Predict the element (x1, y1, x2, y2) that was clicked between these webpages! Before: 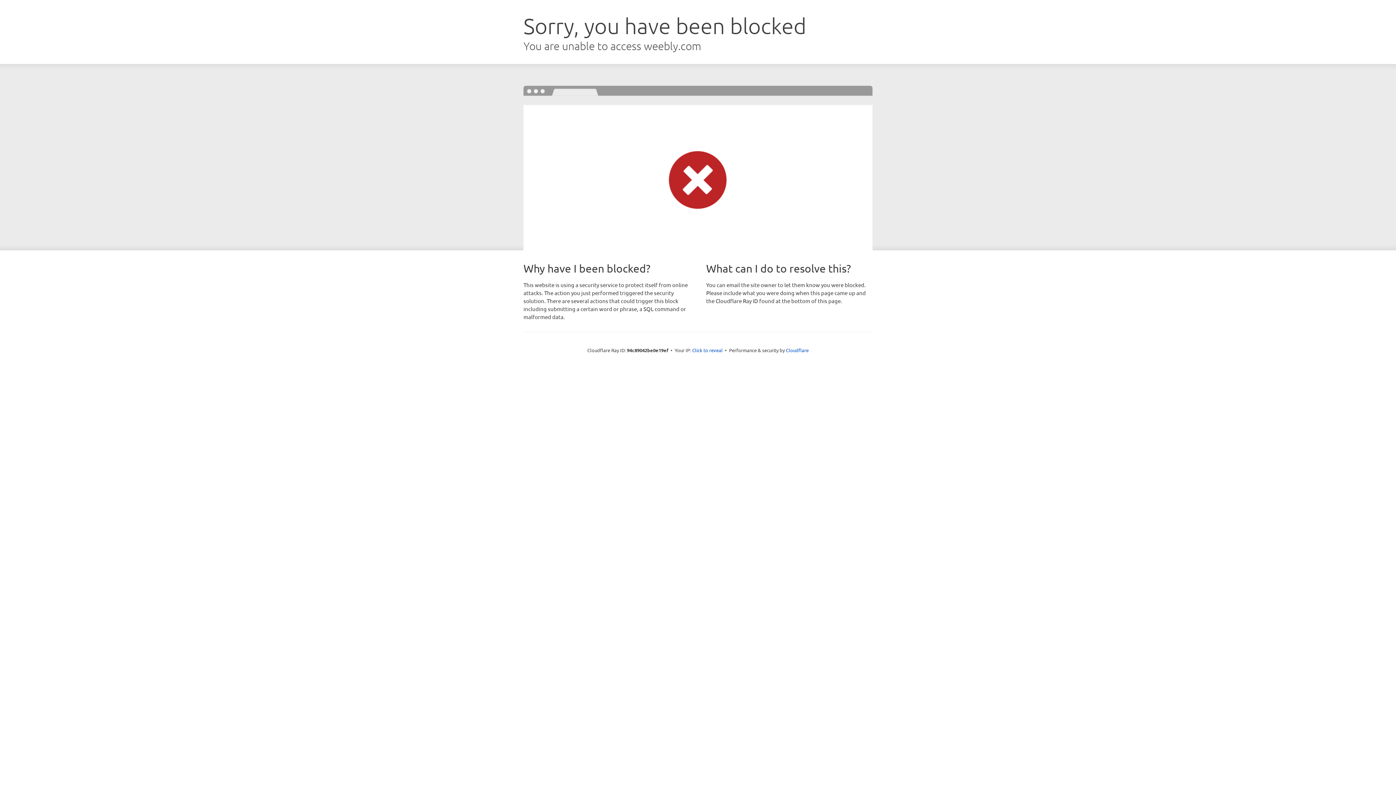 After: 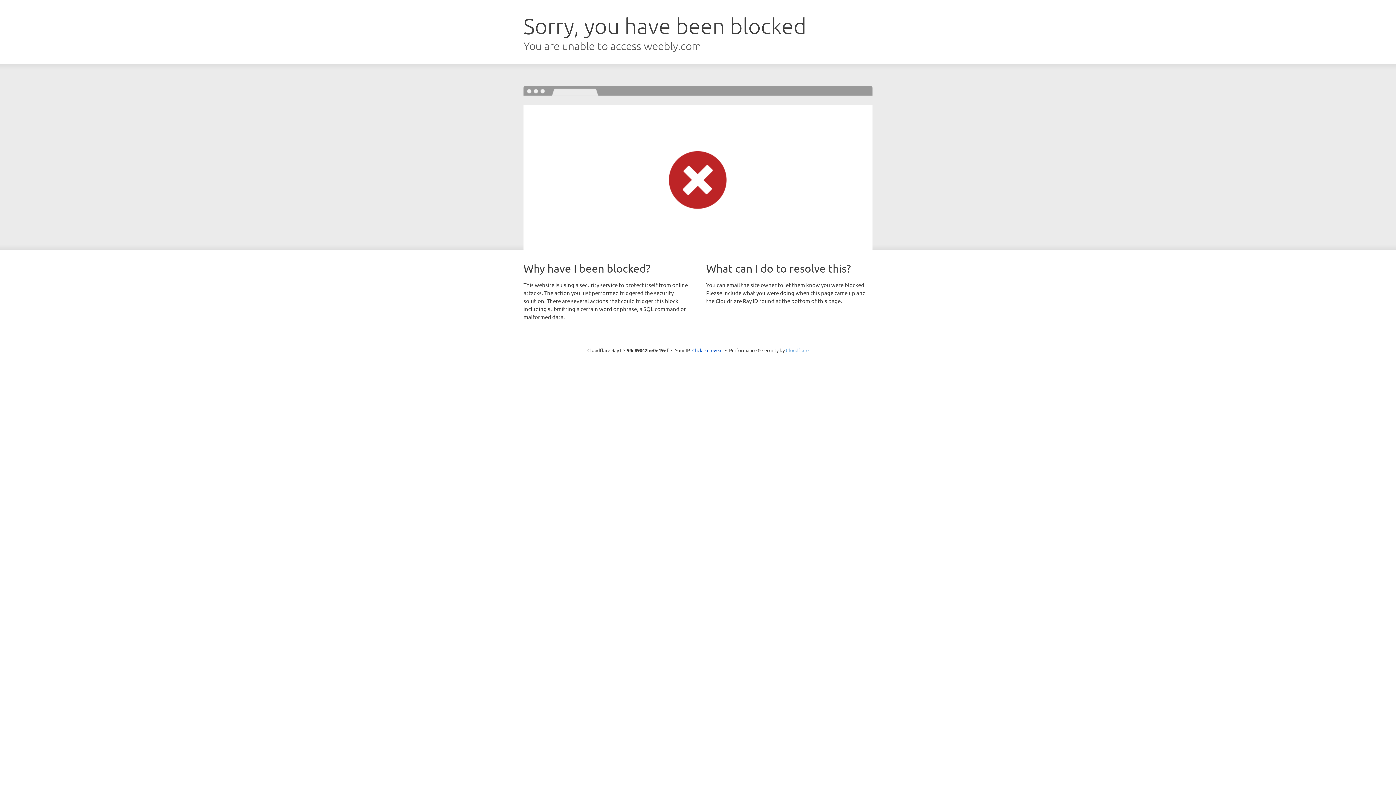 Action: label: Cloudflare bbox: (786, 347, 808, 353)